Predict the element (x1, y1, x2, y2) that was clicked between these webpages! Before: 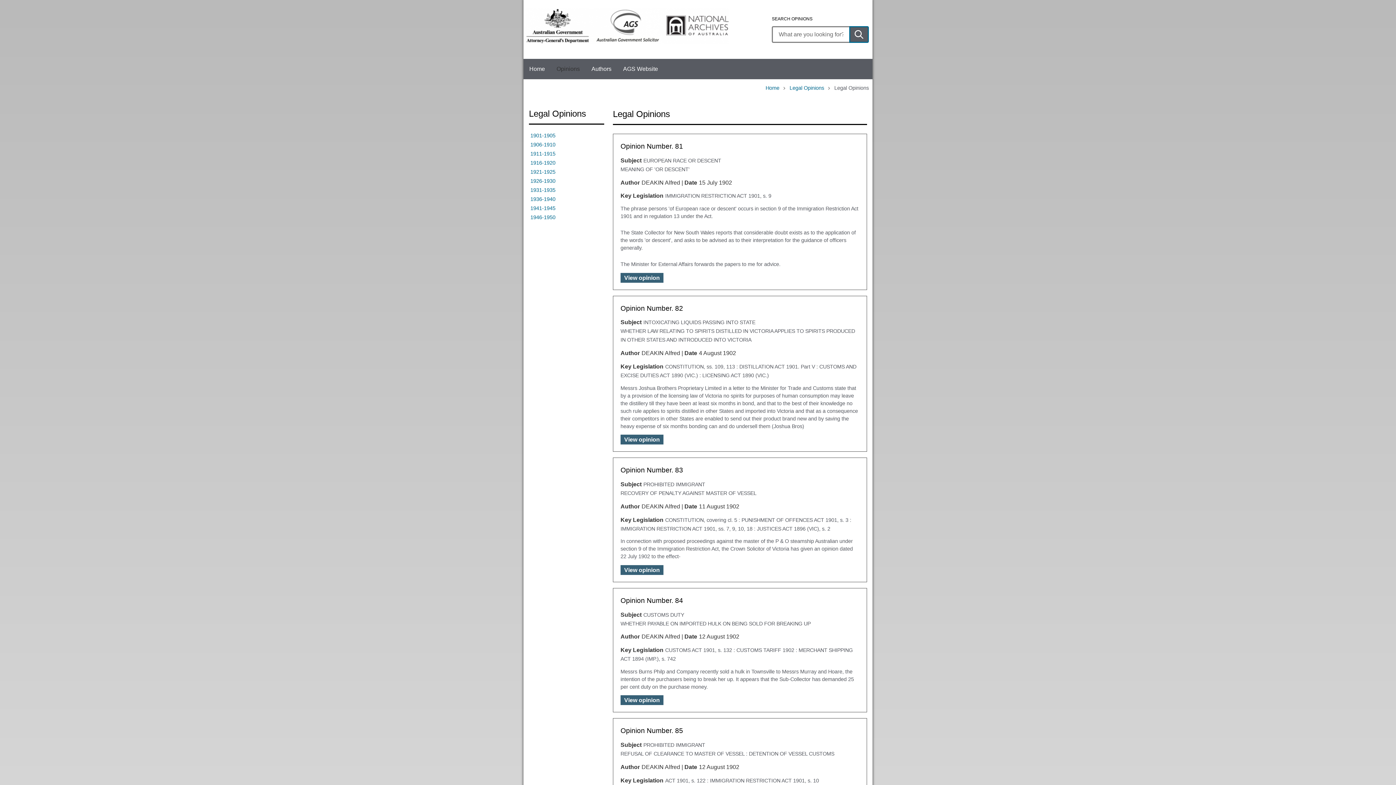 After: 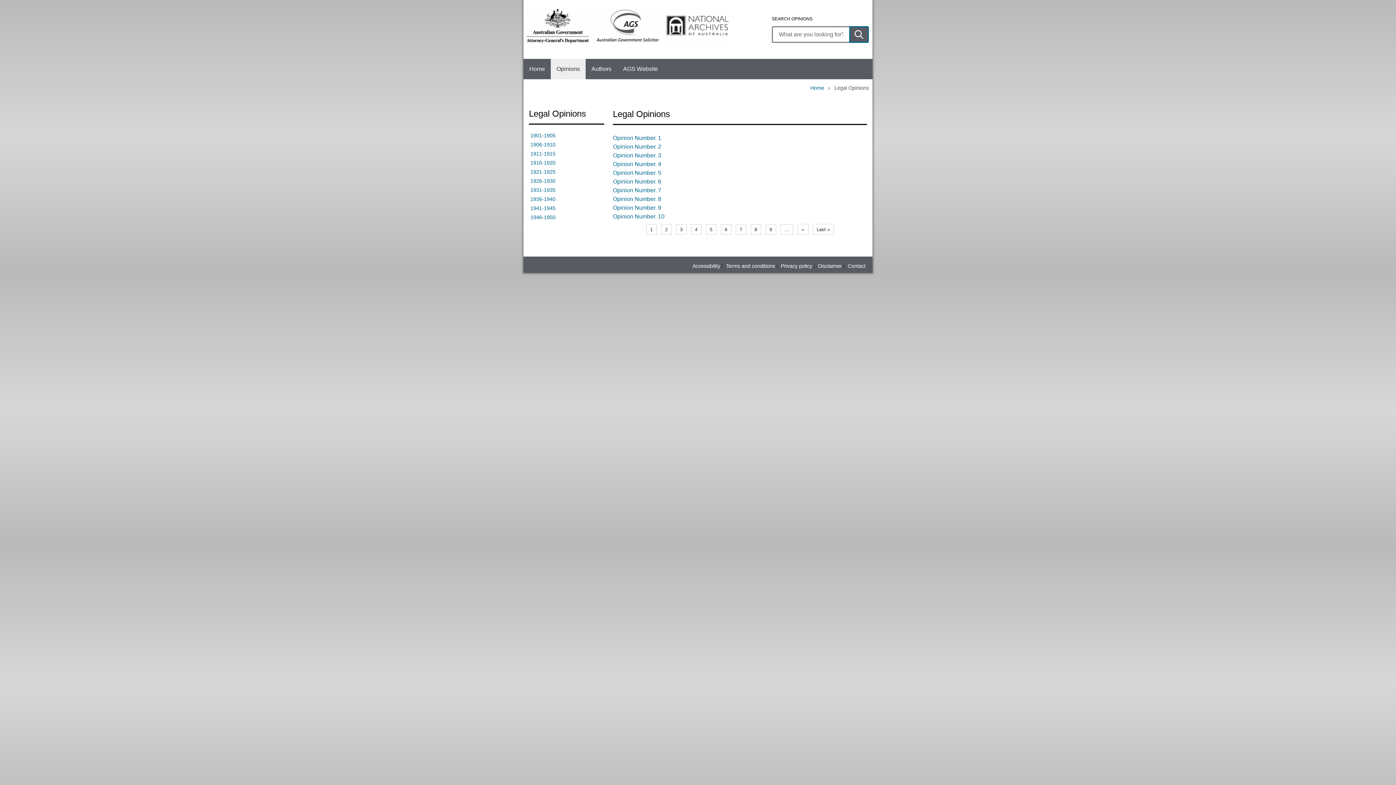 Action: bbox: (550, 58, 585, 82) label: Opinions